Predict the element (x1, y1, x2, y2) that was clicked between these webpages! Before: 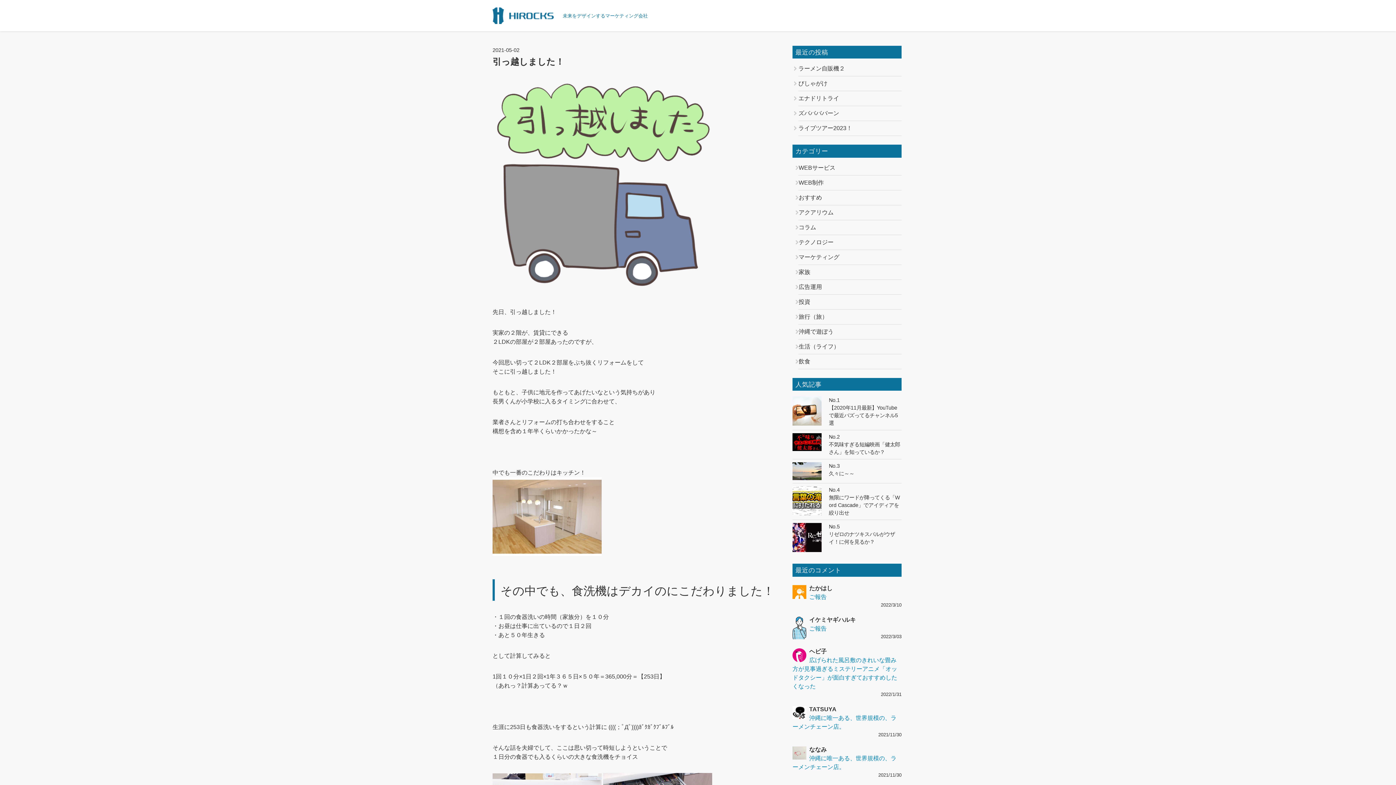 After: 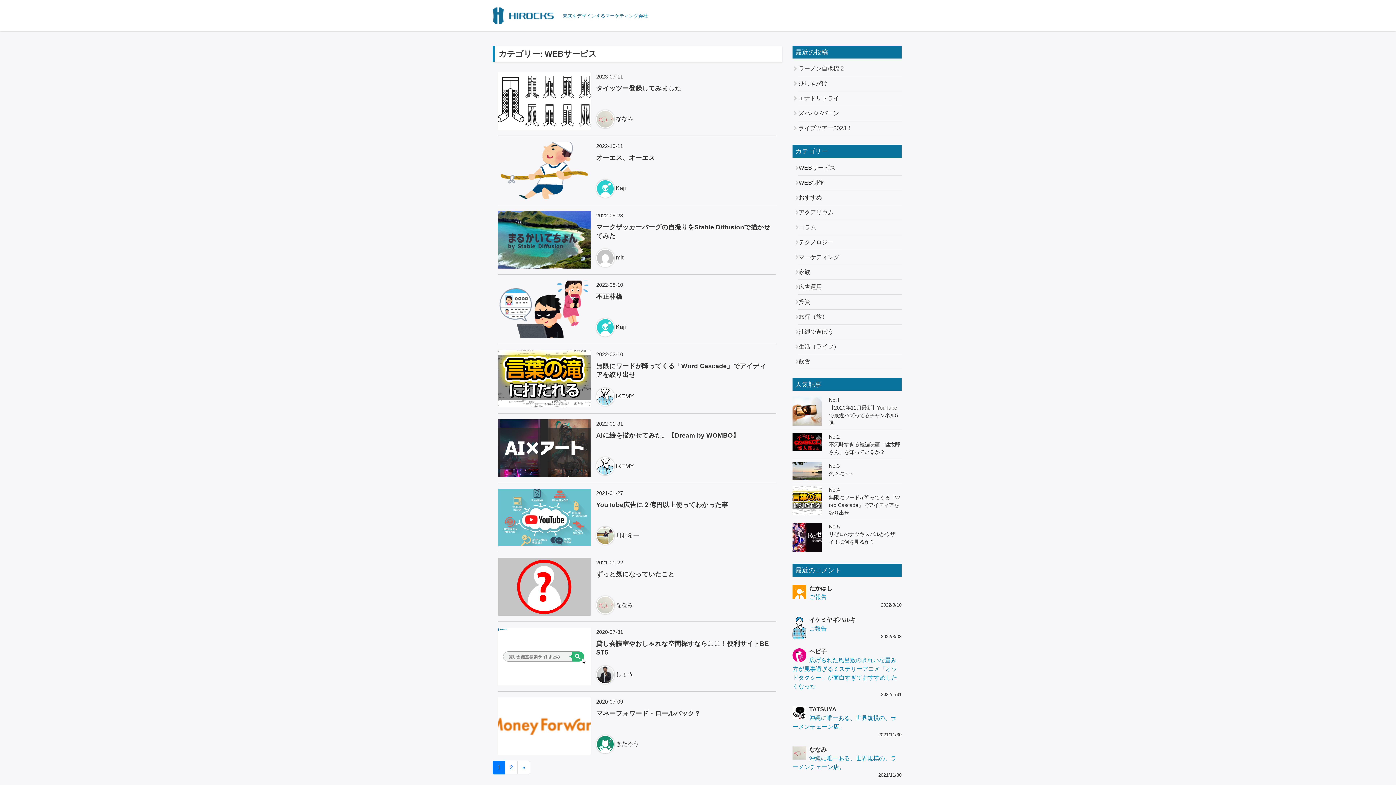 Action: label: WEBサービス bbox: (798, 164, 835, 170)